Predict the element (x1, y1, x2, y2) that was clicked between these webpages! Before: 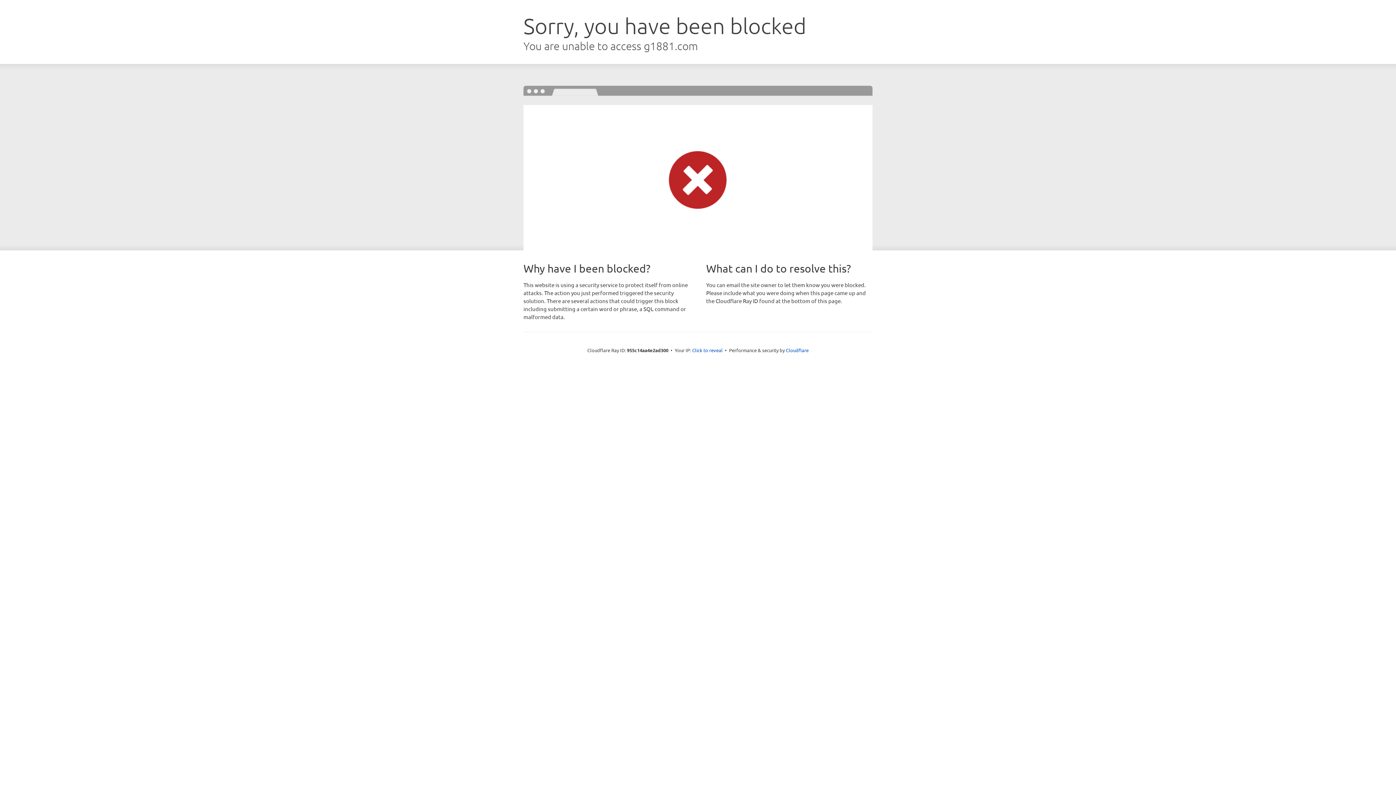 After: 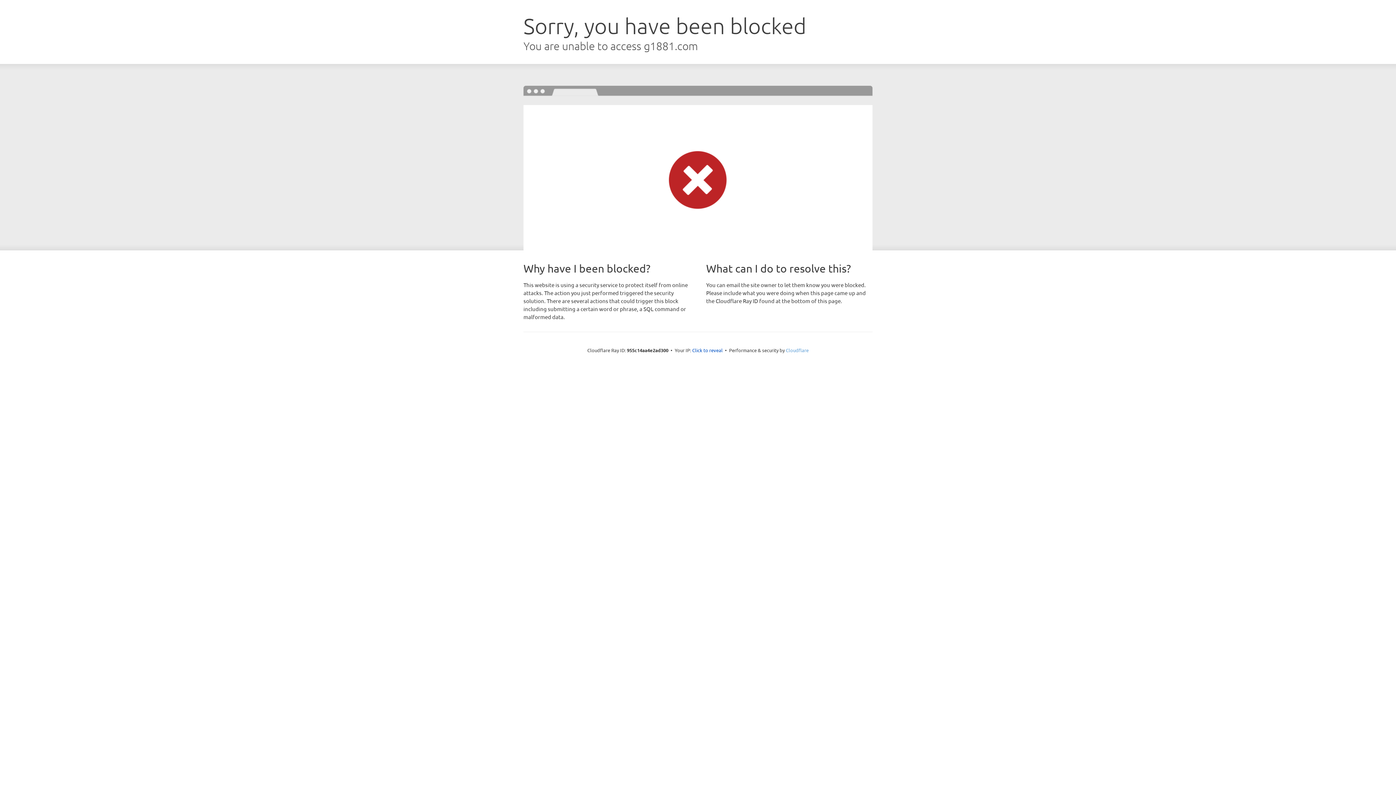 Action: label: Cloudflare bbox: (786, 347, 808, 353)